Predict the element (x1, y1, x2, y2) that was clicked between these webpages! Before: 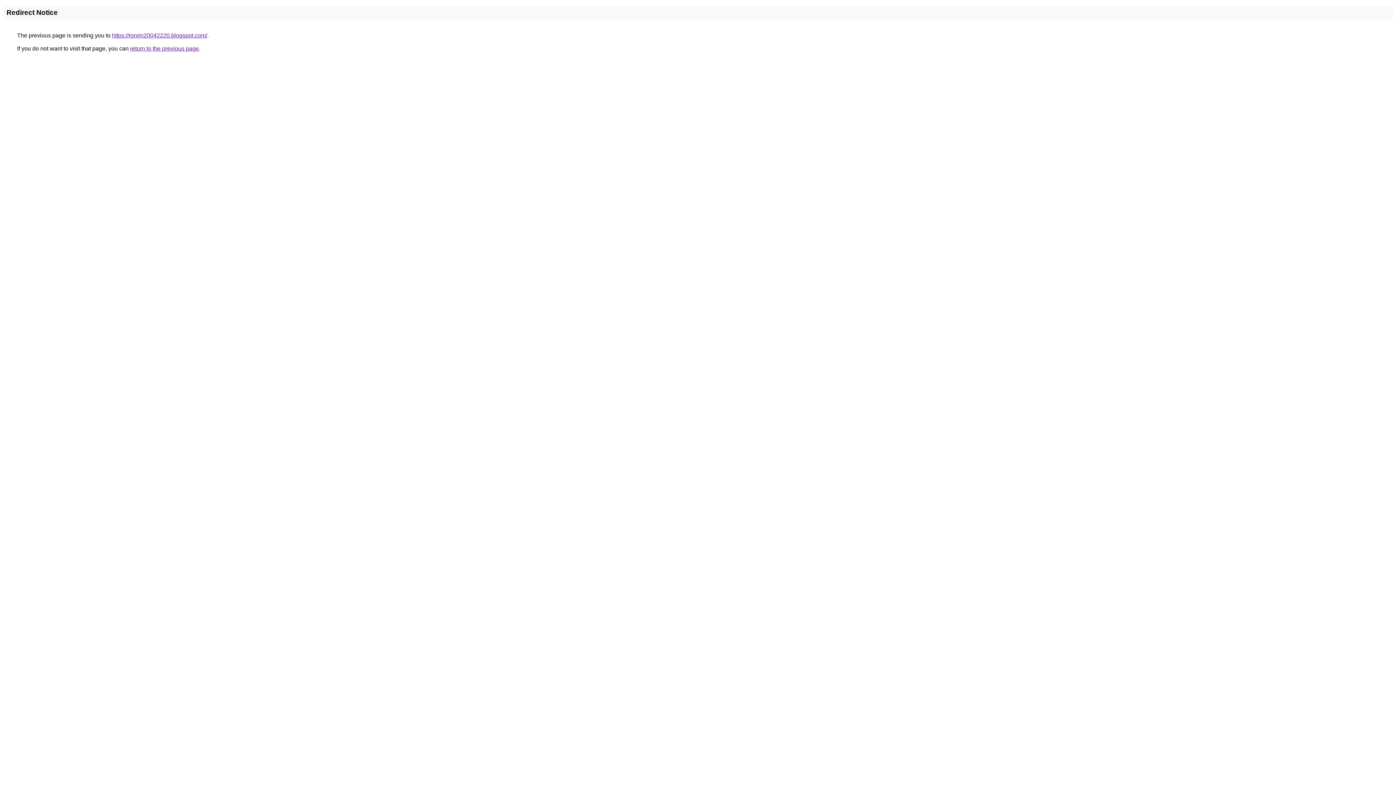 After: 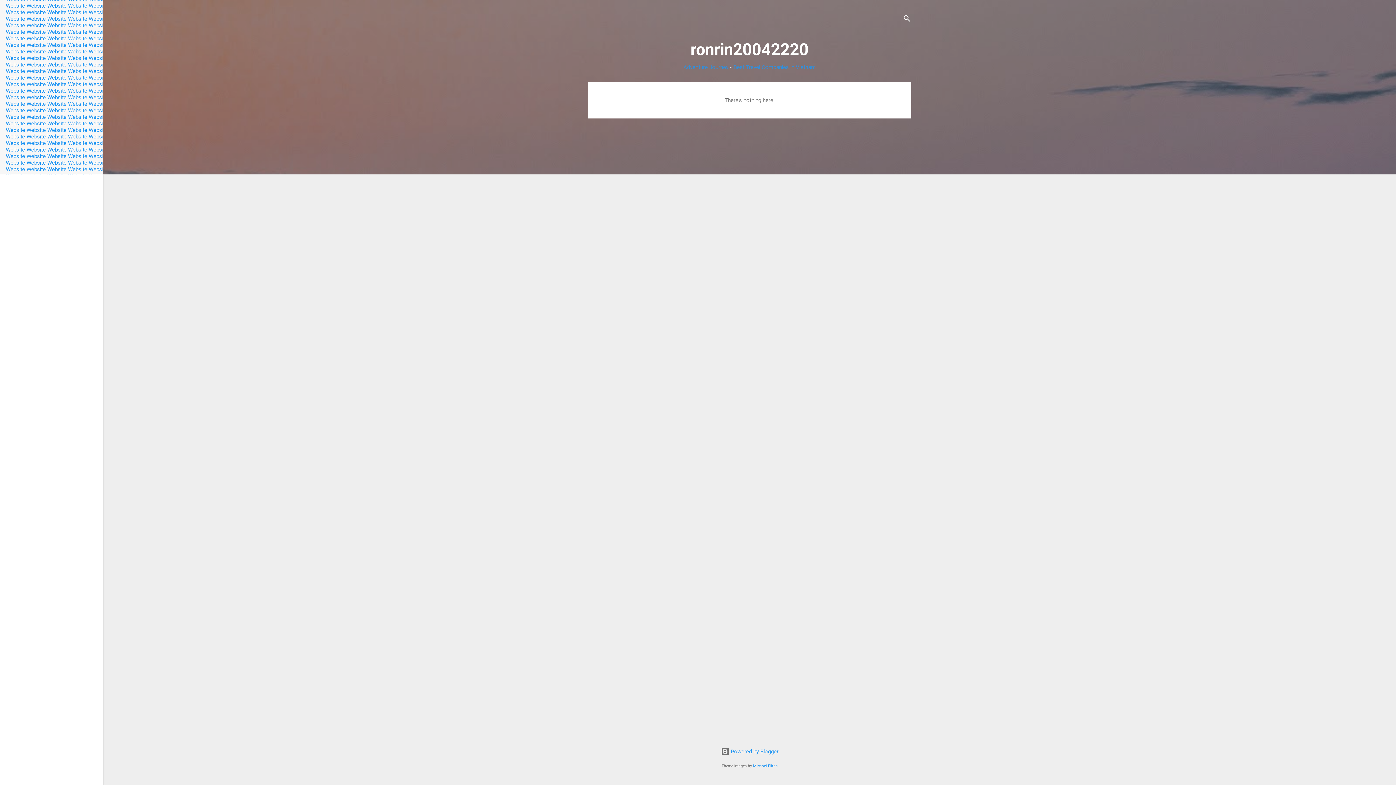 Action: bbox: (112, 32, 207, 38) label: https://ronrin20042220.blogspot.com/